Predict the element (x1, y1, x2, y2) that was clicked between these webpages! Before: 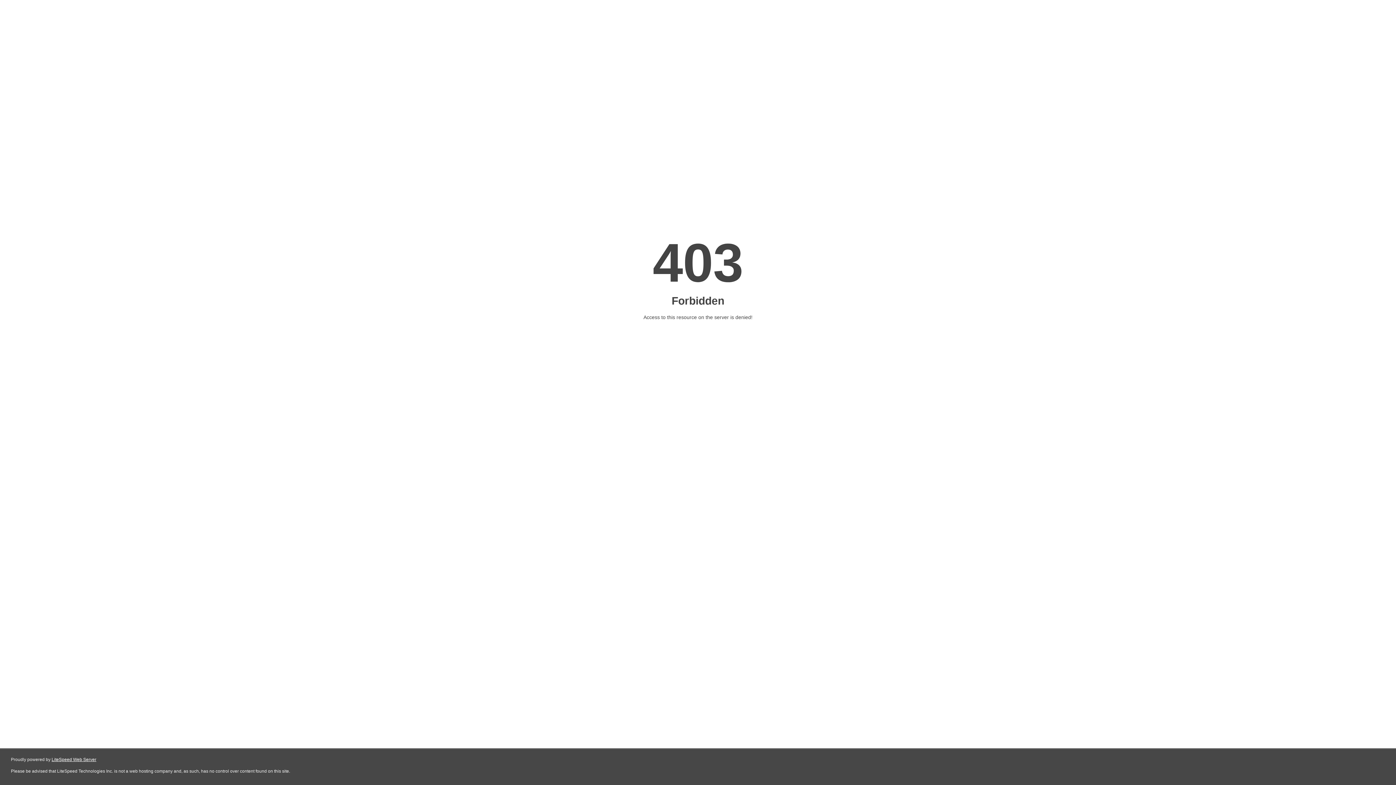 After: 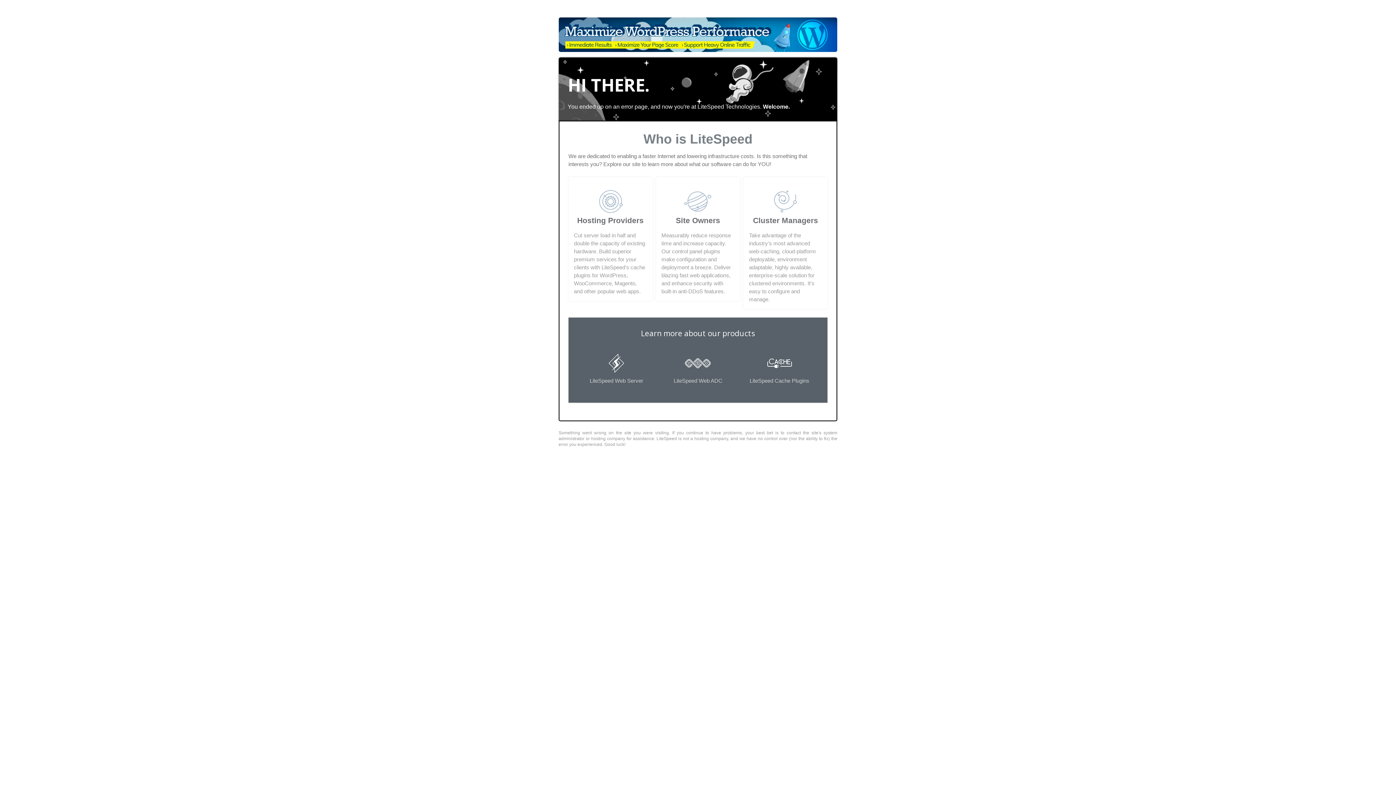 Action: bbox: (51, 757, 96, 762) label: LiteSpeed Web Server